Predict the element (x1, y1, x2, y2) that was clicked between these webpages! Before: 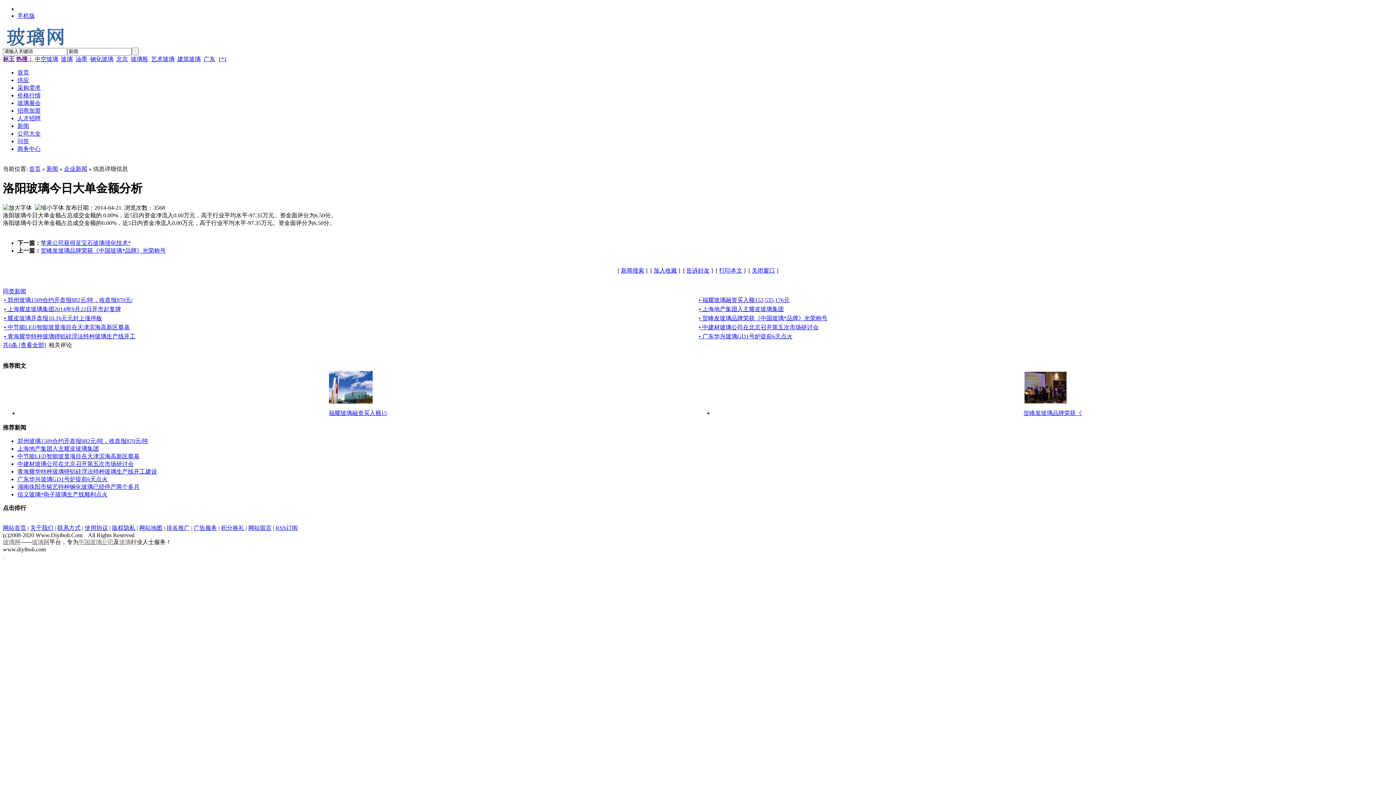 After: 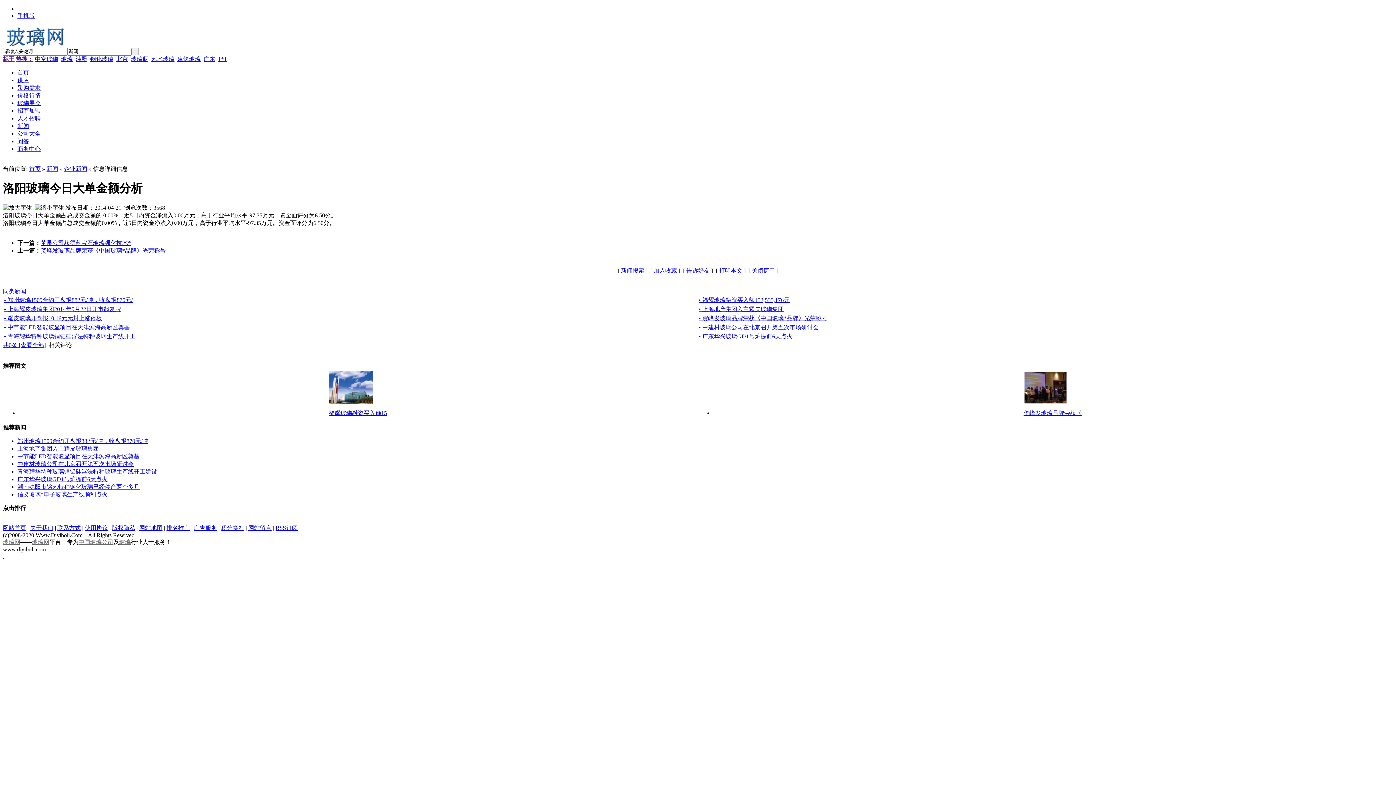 Action: label: 加入收藏 bbox: (653, 267, 677, 273)